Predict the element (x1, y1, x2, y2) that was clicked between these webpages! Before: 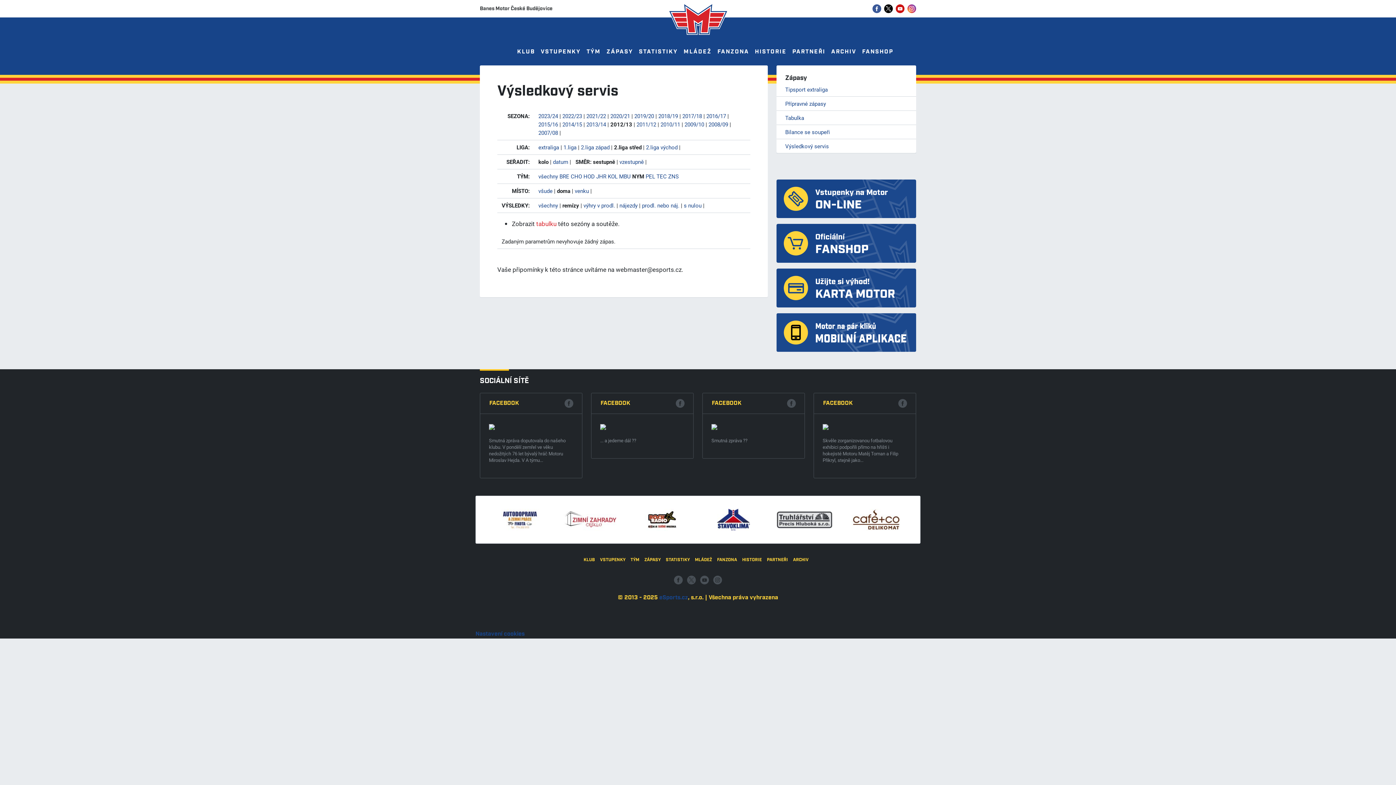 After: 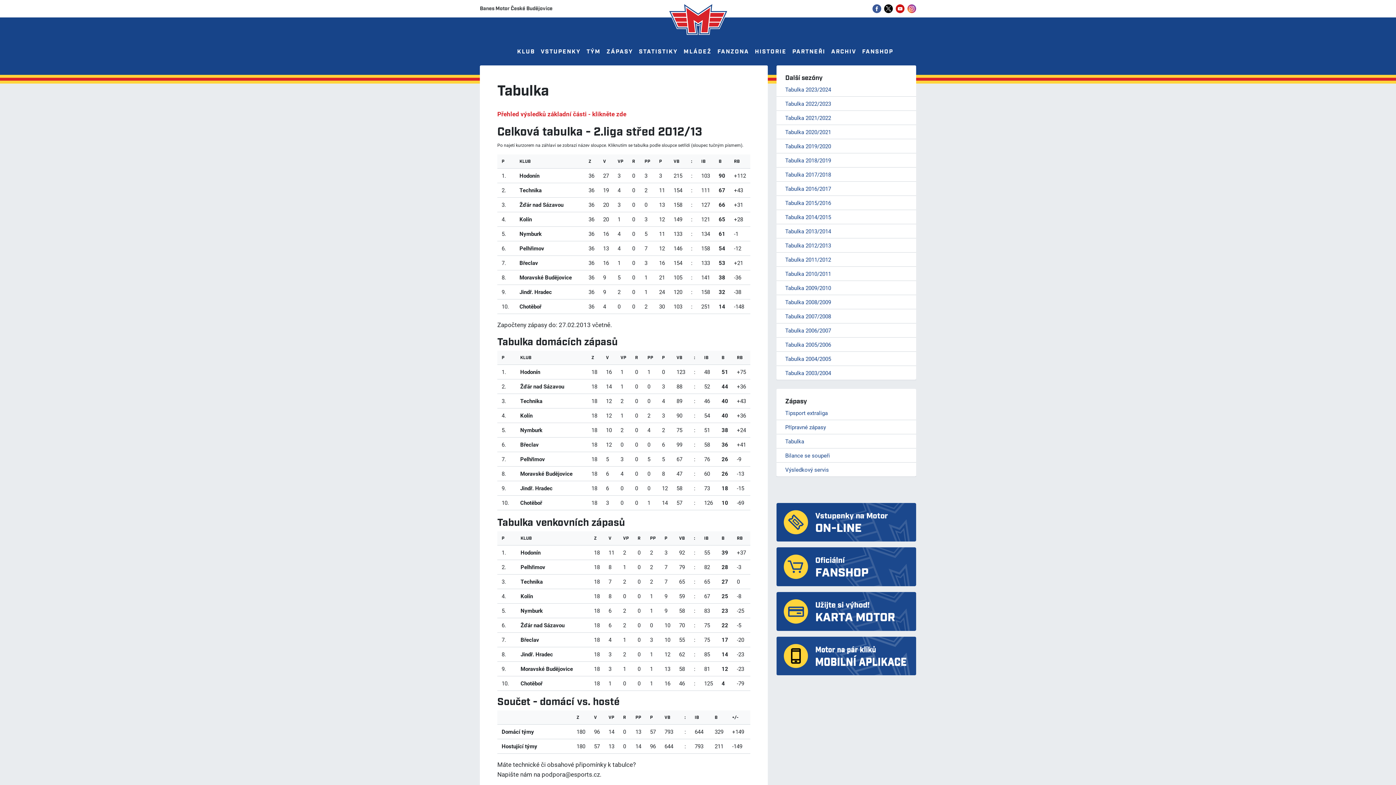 Action: label: tabulku bbox: (536, 219, 556, 227)